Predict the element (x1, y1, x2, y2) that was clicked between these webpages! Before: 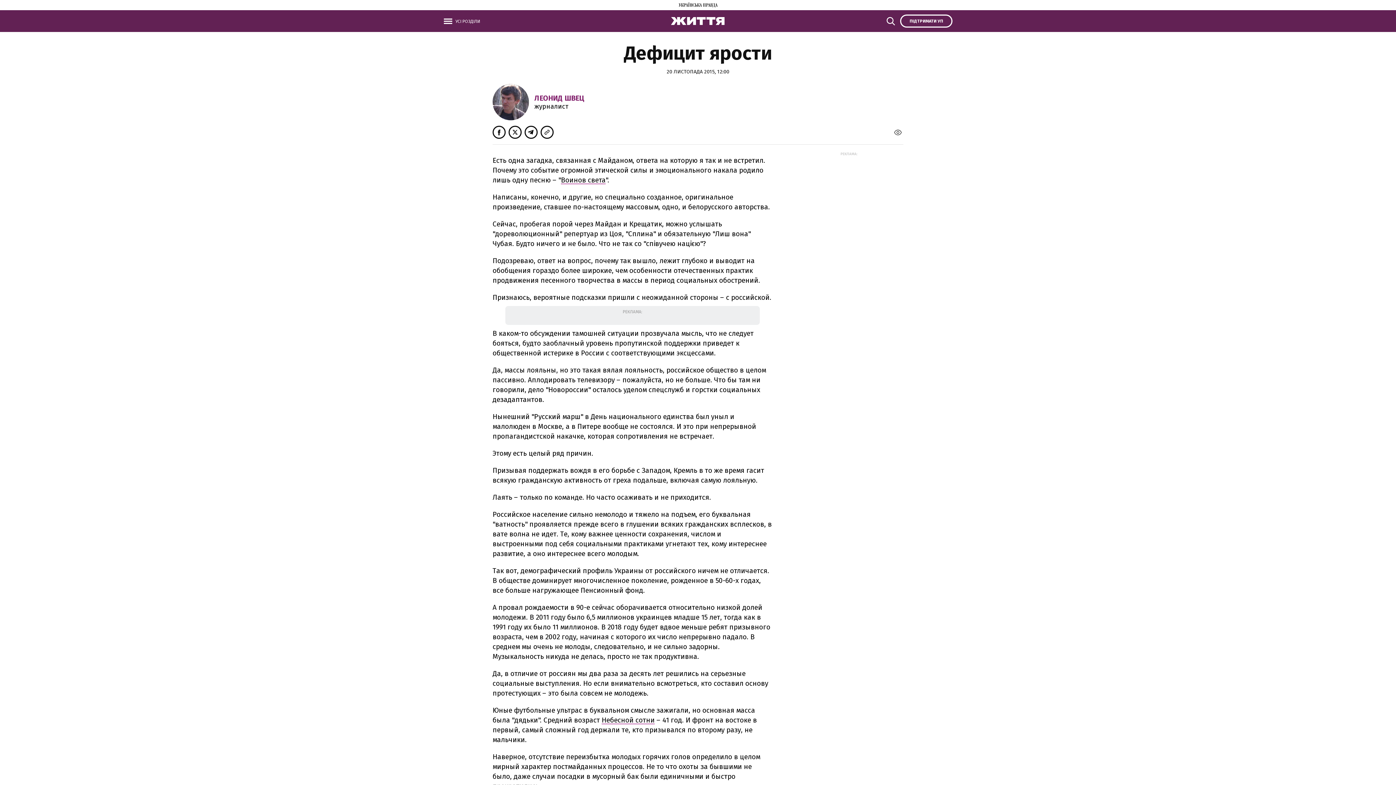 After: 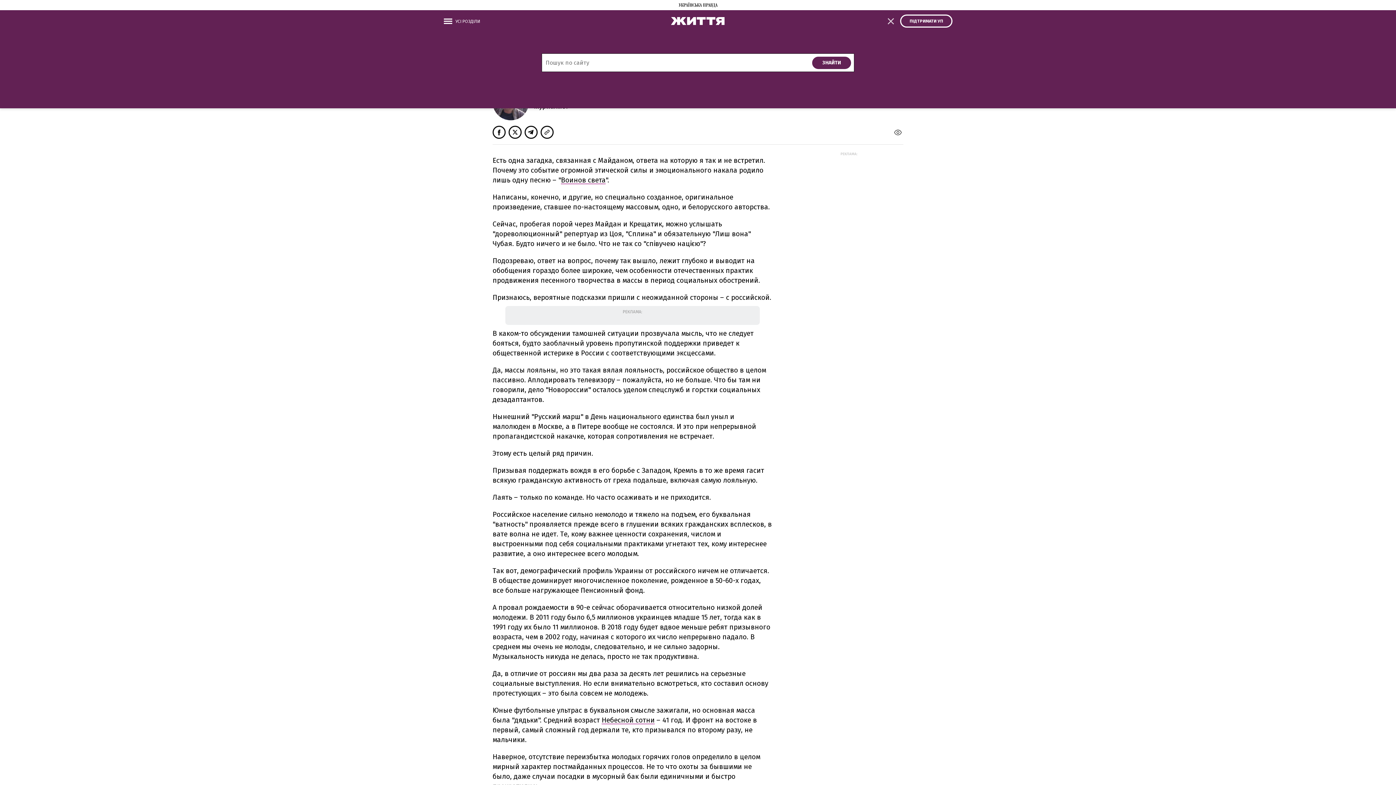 Action: bbox: (886, 14, 898, 27)